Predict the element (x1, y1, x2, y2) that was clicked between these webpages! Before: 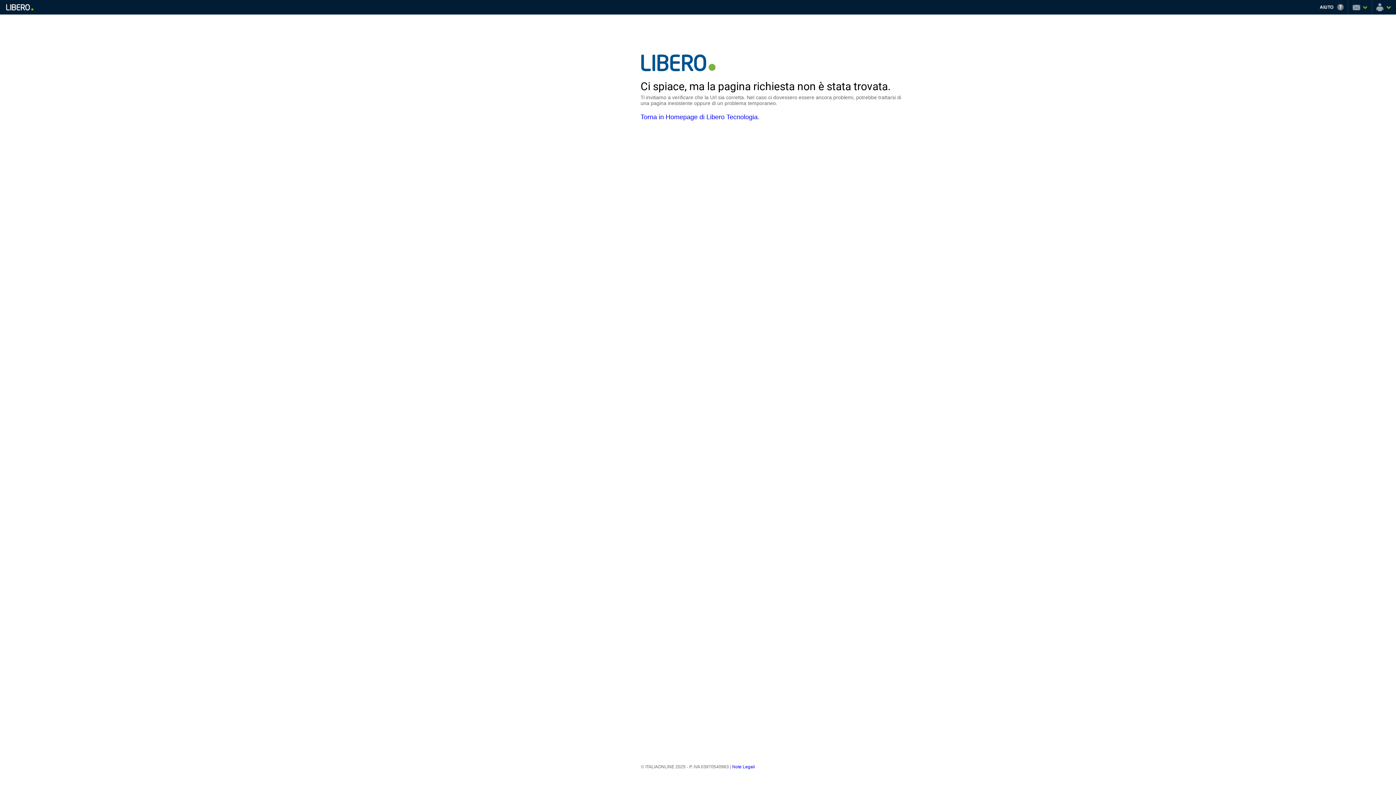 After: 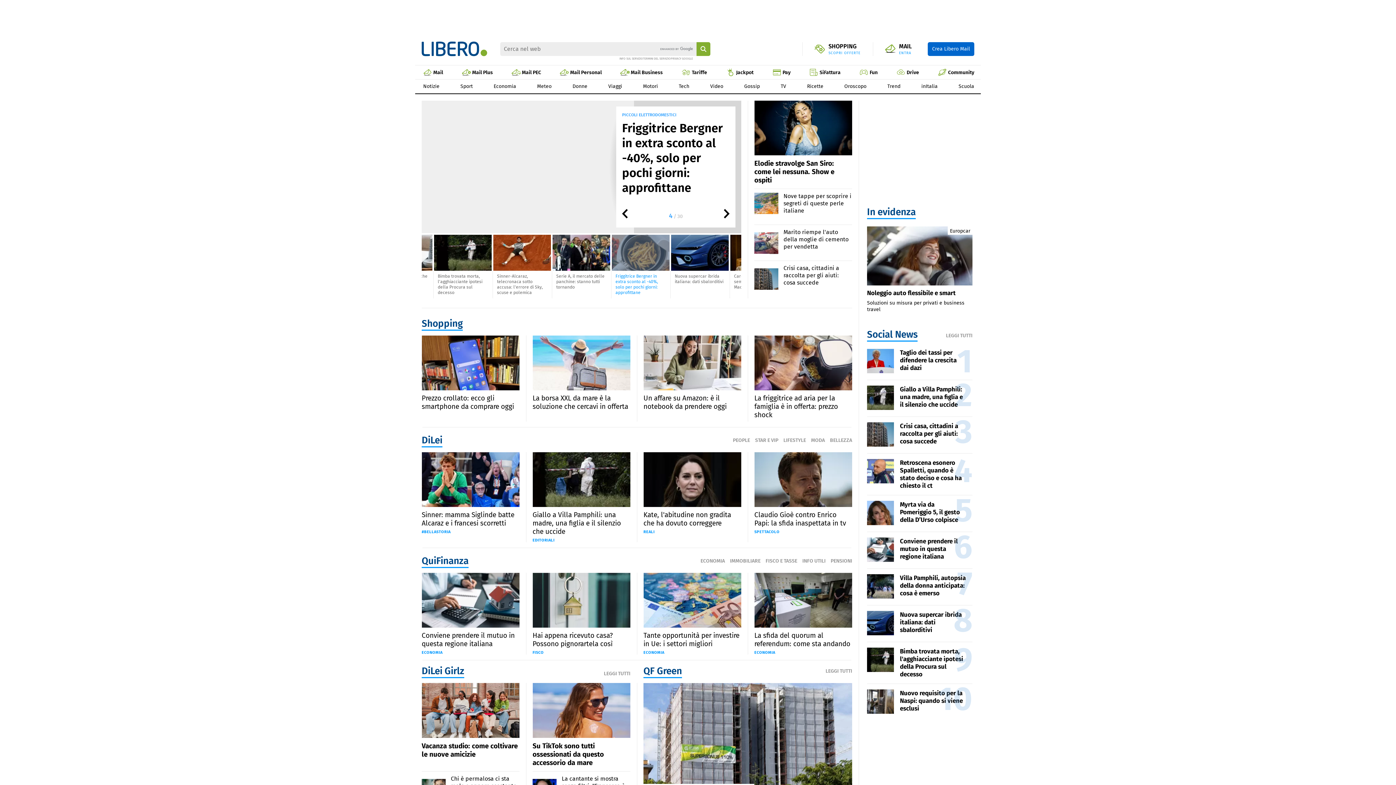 Action: label: libero bbox: (5, 4, 33, 10)